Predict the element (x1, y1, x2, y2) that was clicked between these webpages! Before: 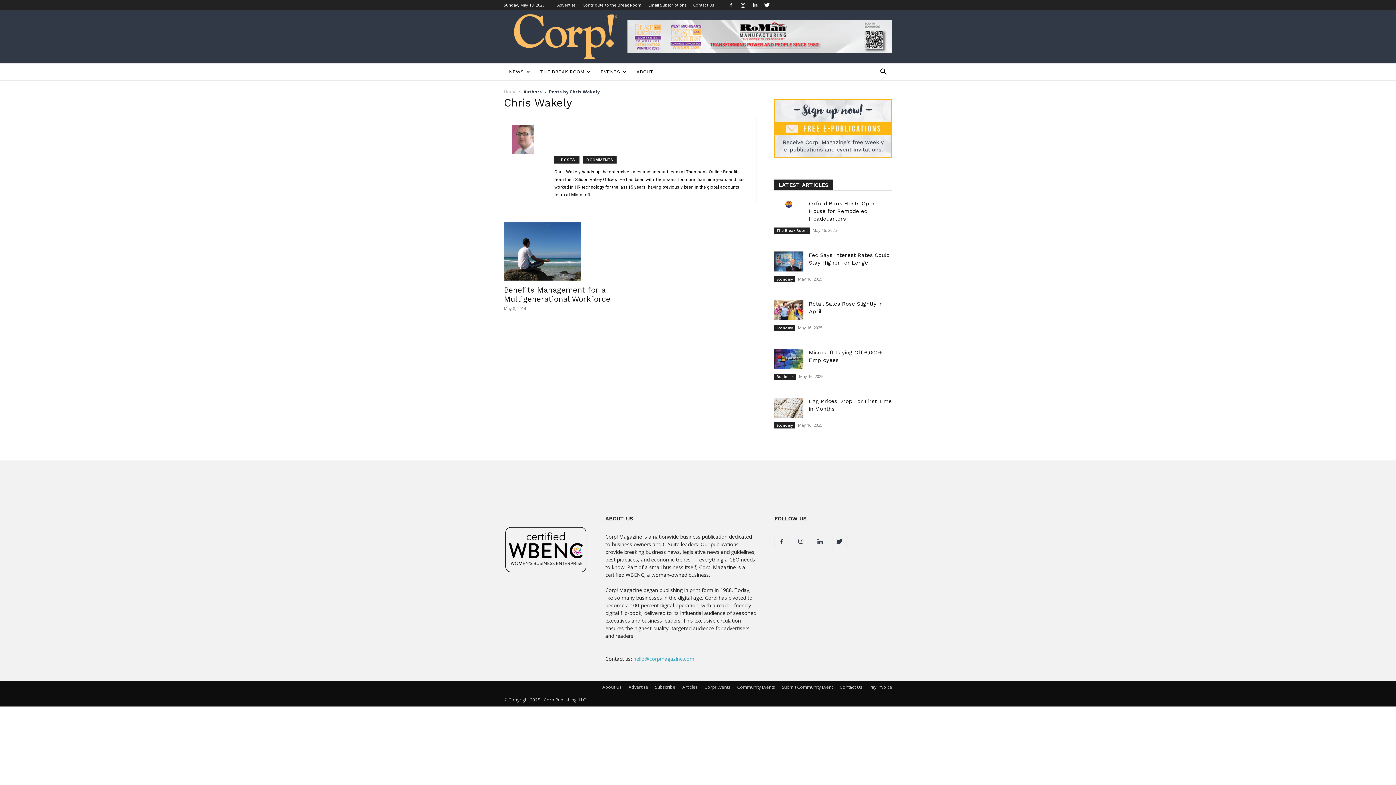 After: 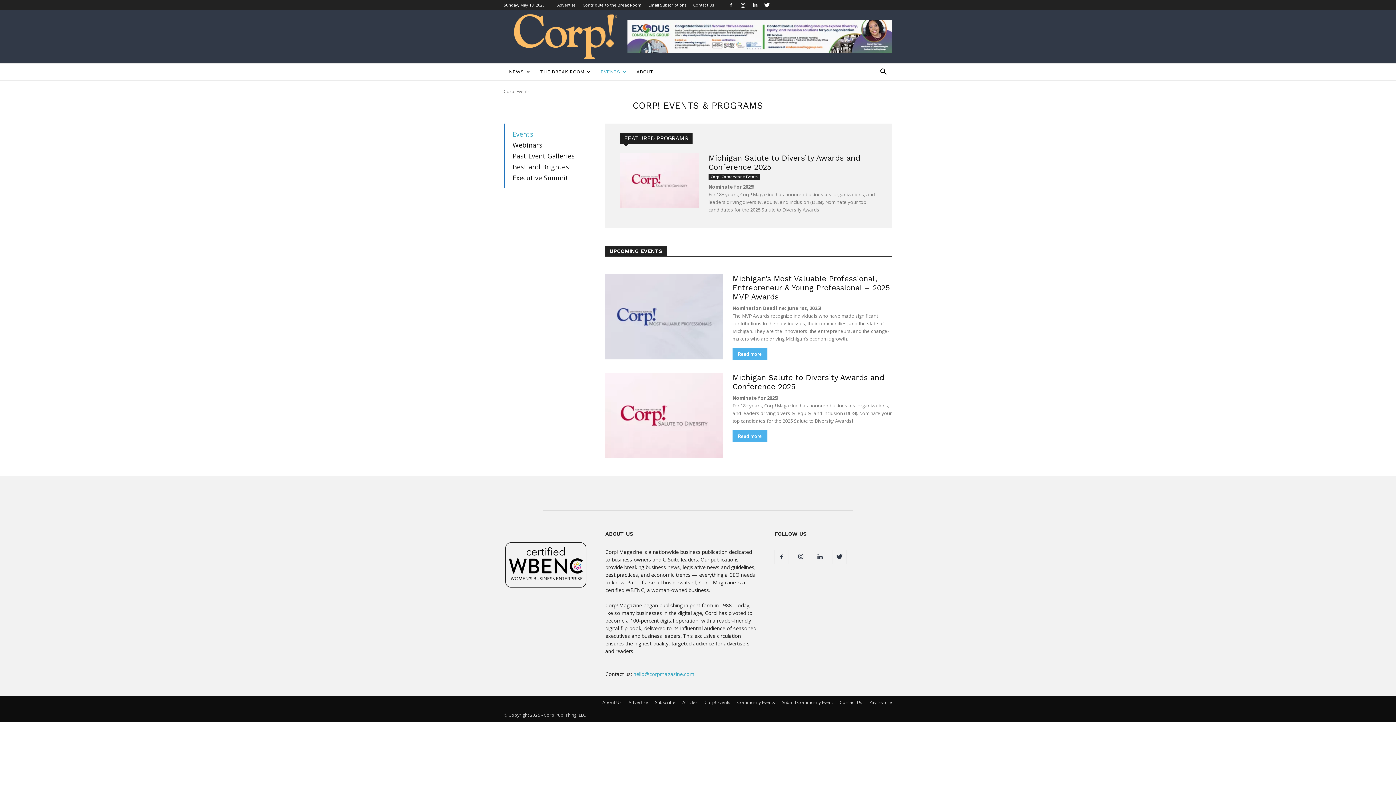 Action: bbox: (595, 63, 631, 80) label: EVENTS